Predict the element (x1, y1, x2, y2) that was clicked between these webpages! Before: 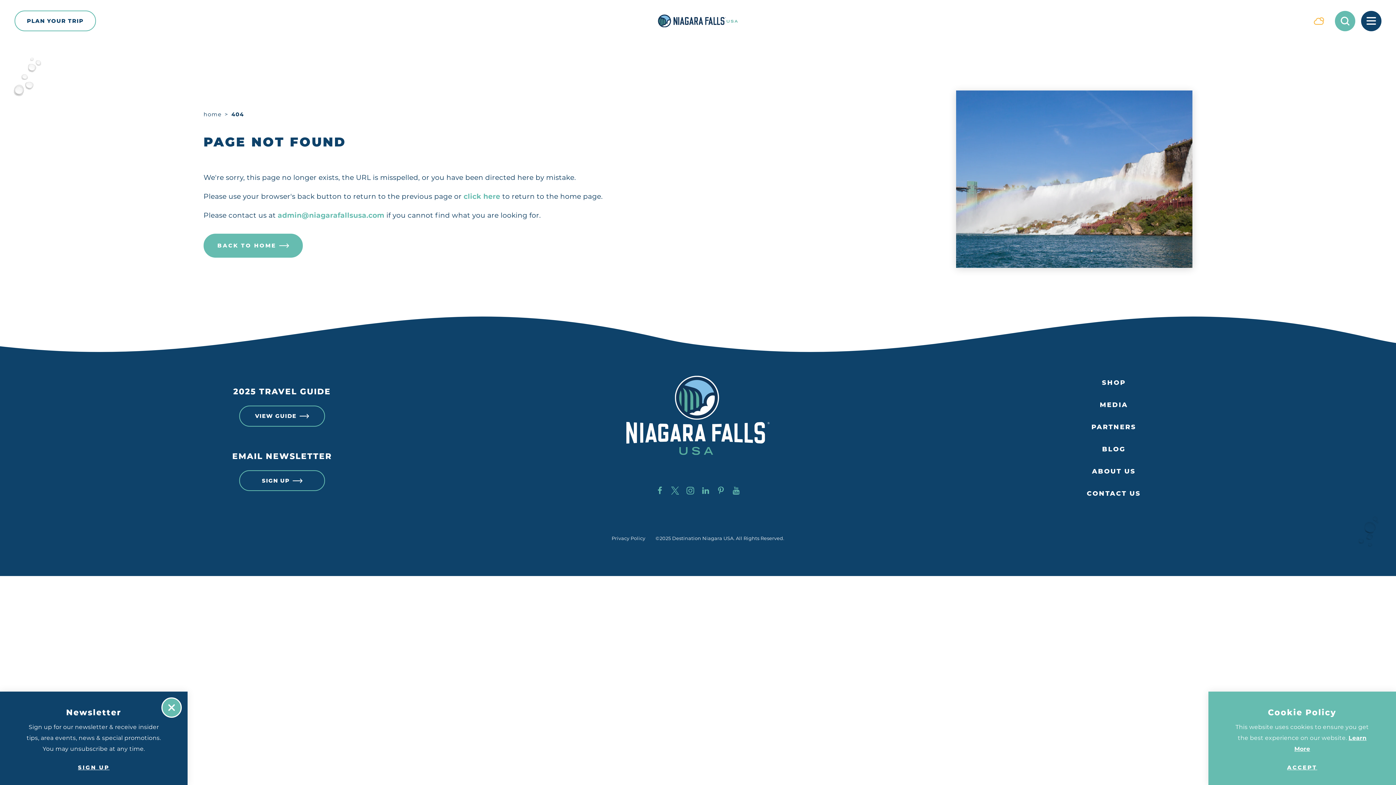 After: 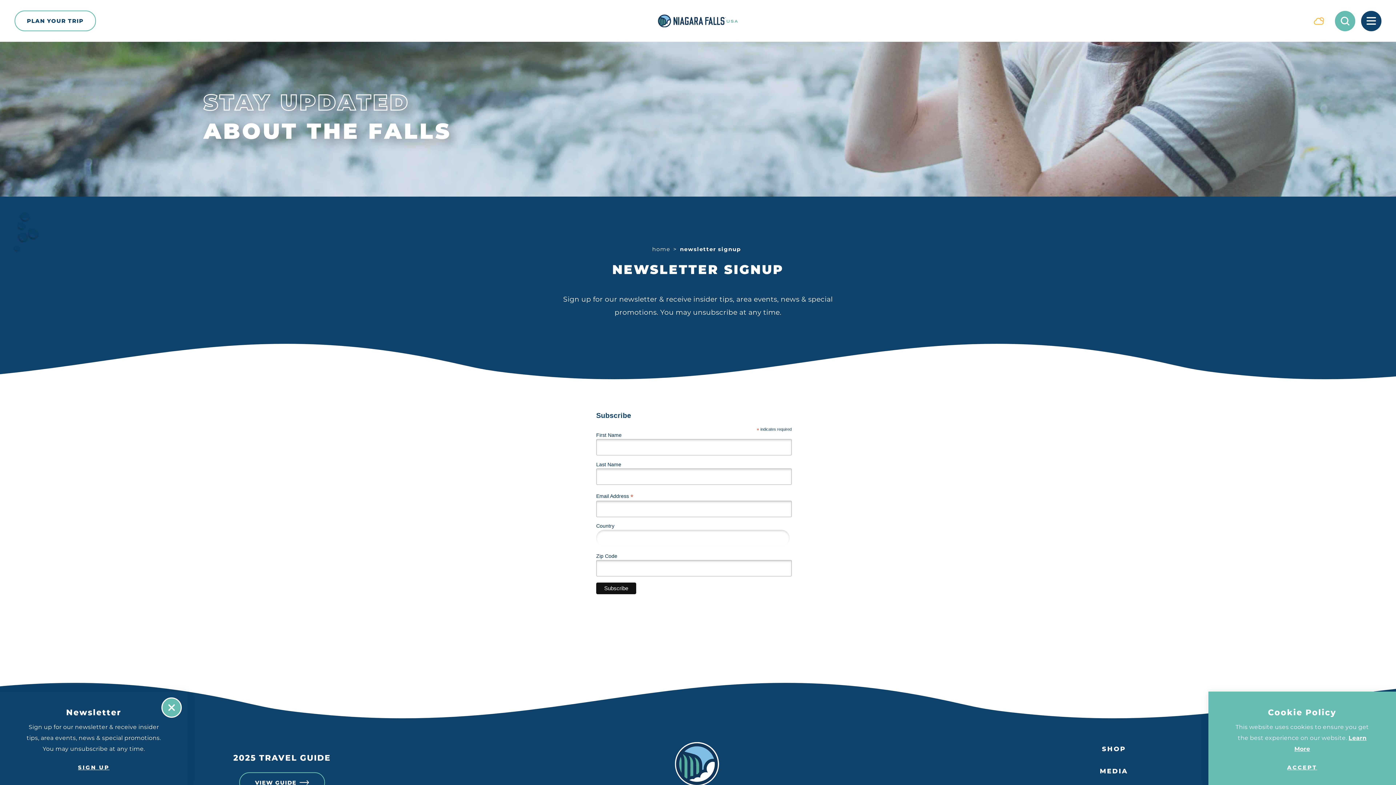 Action: bbox: (239, 470, 325, 491) label: SIGN UP